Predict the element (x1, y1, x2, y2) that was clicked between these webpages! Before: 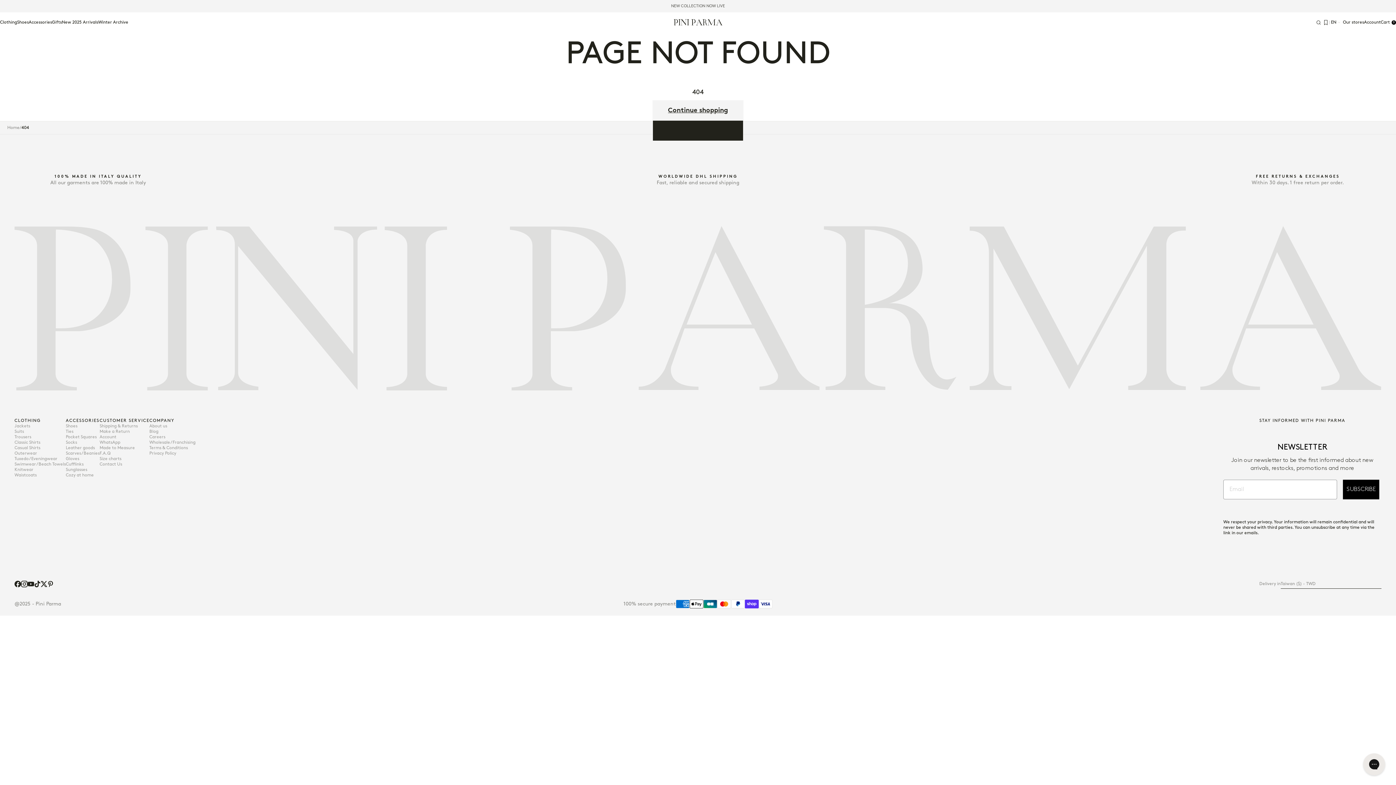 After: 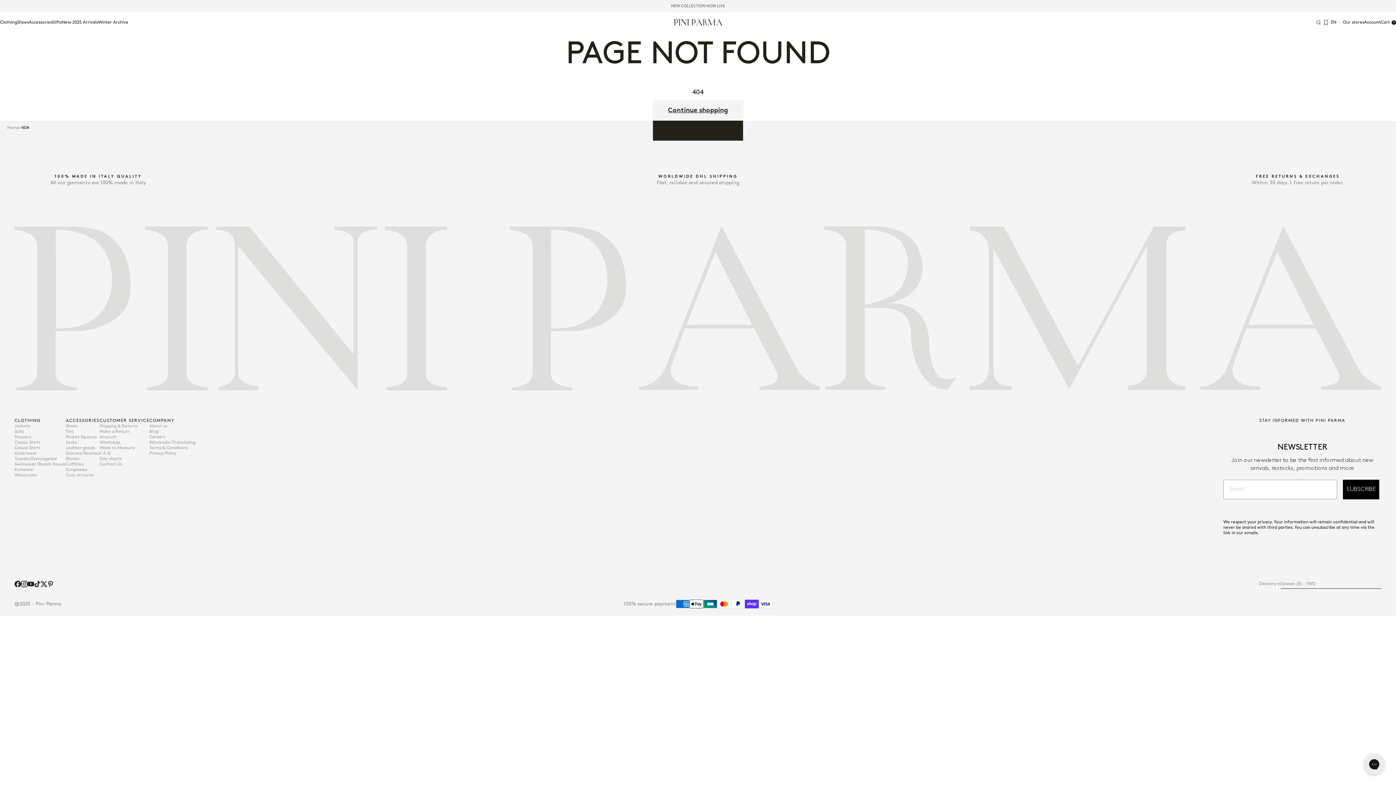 Action: bbox: (21, 581, 27, 587) label: Instagram